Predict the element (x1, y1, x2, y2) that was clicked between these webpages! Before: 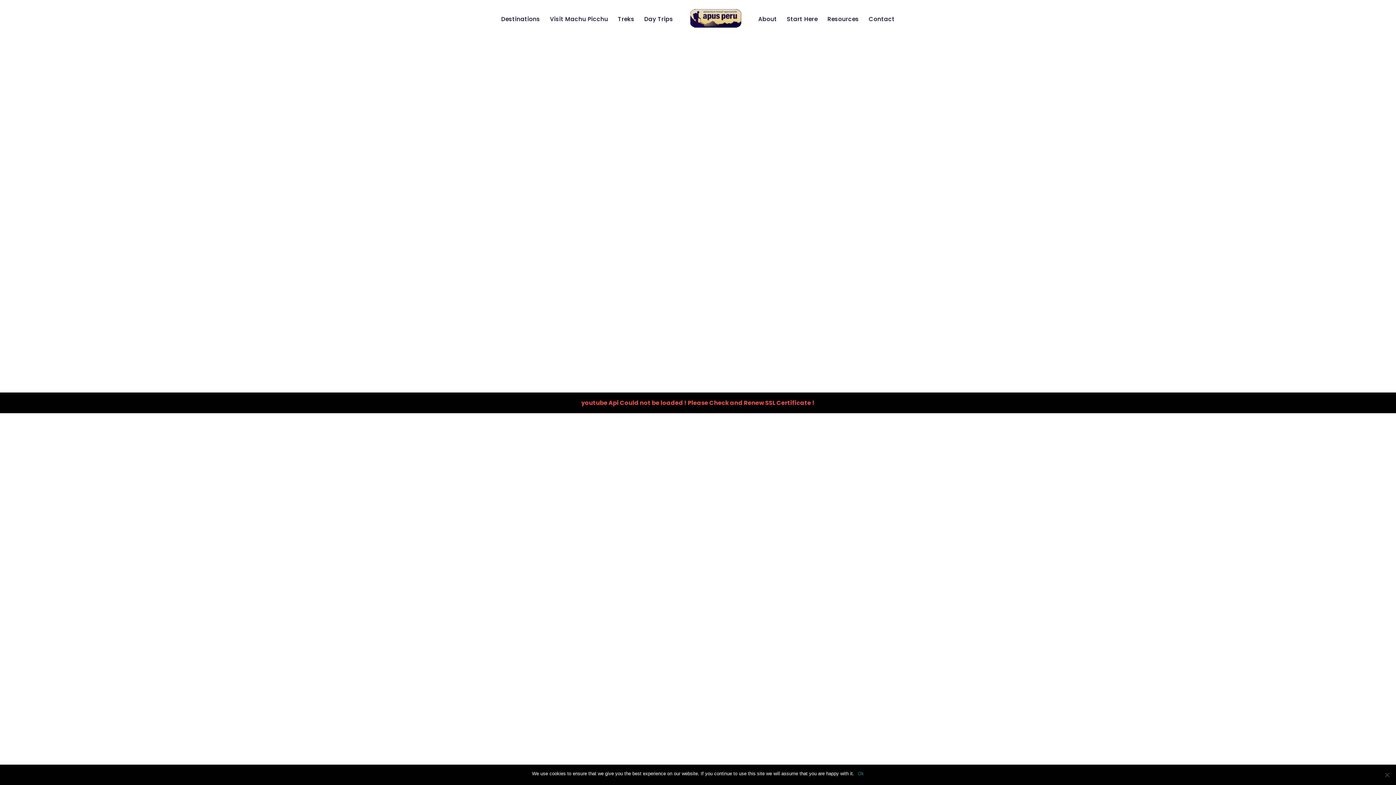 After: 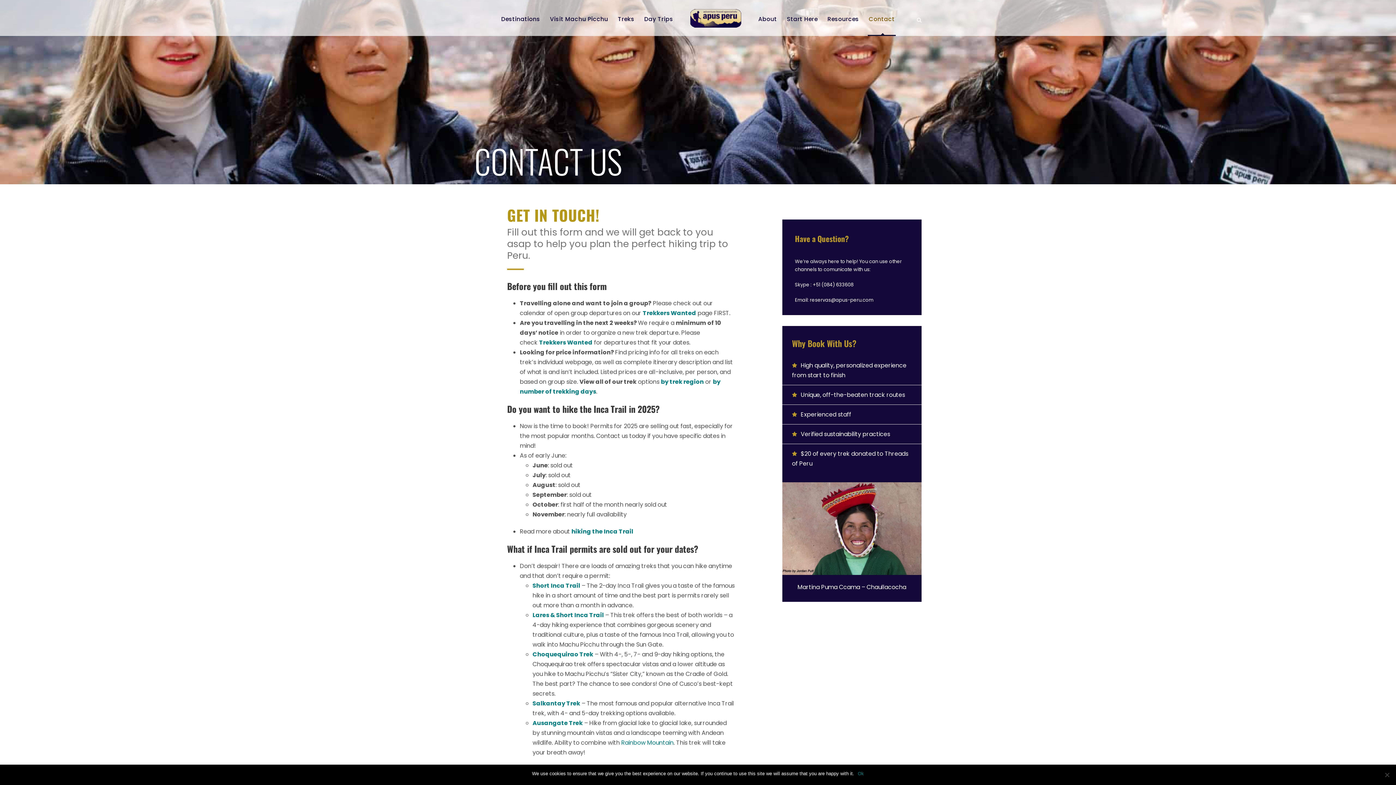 Action: bbox: (869, 9, 895, 36) label: Contact